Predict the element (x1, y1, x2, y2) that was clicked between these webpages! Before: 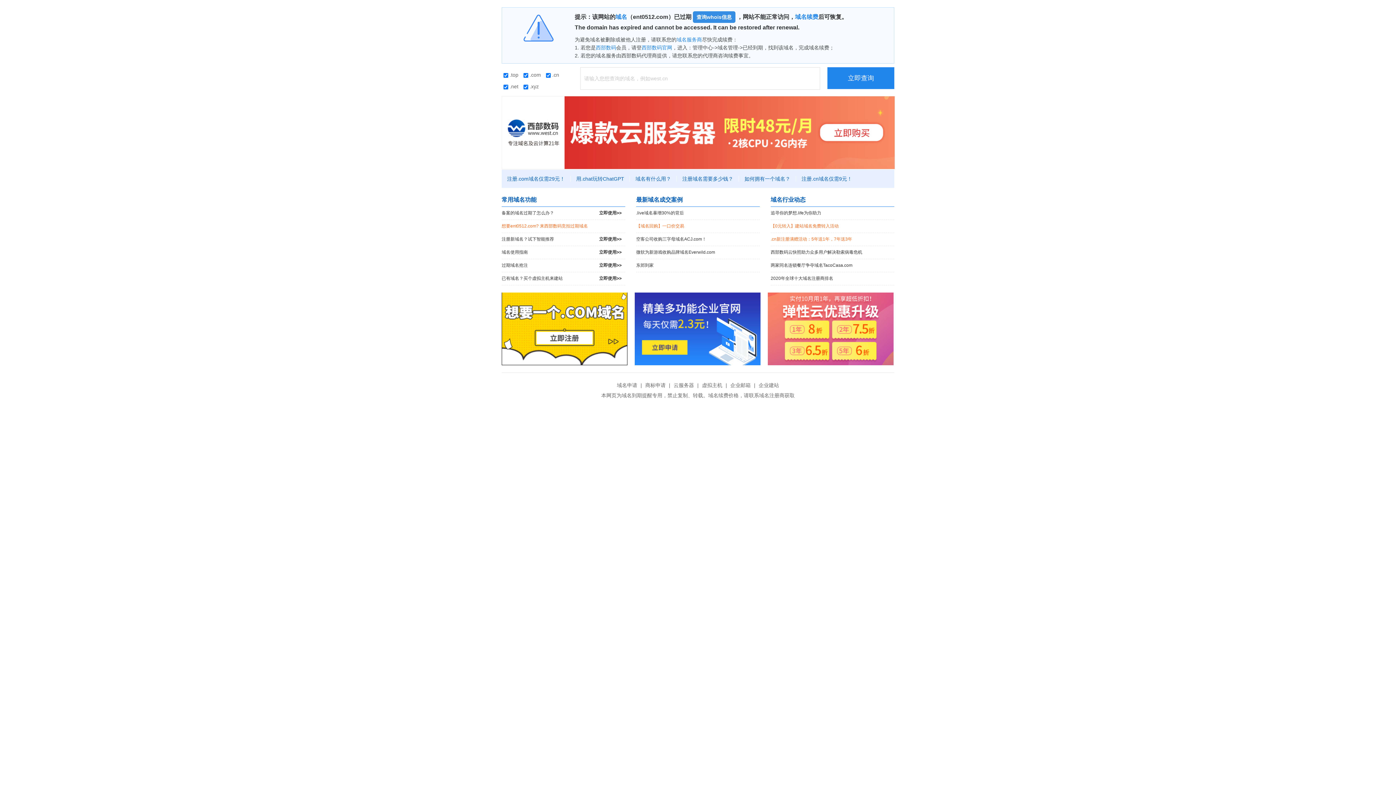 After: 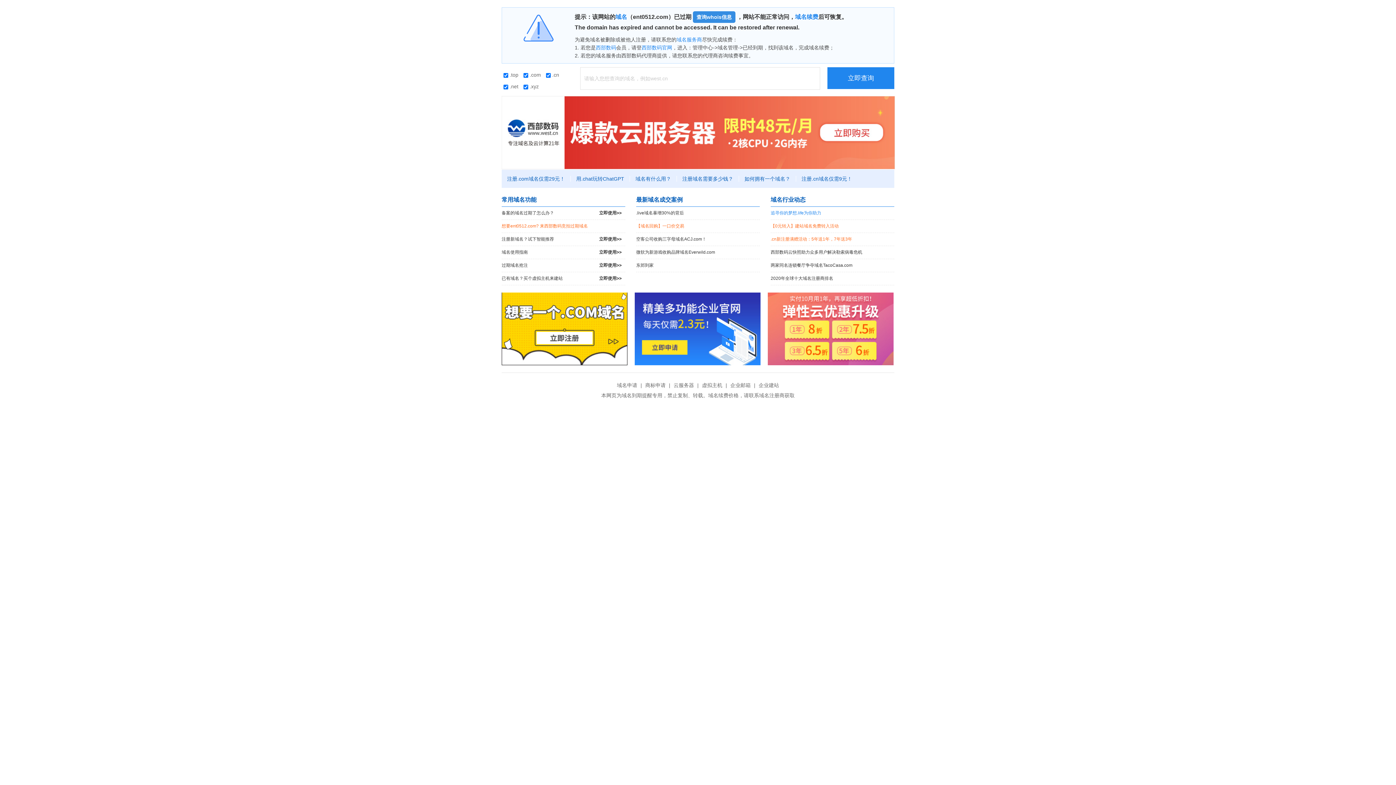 Action: label: 追寻你的梦想.life为你助力 bbox: (770, 206, 894, 219)